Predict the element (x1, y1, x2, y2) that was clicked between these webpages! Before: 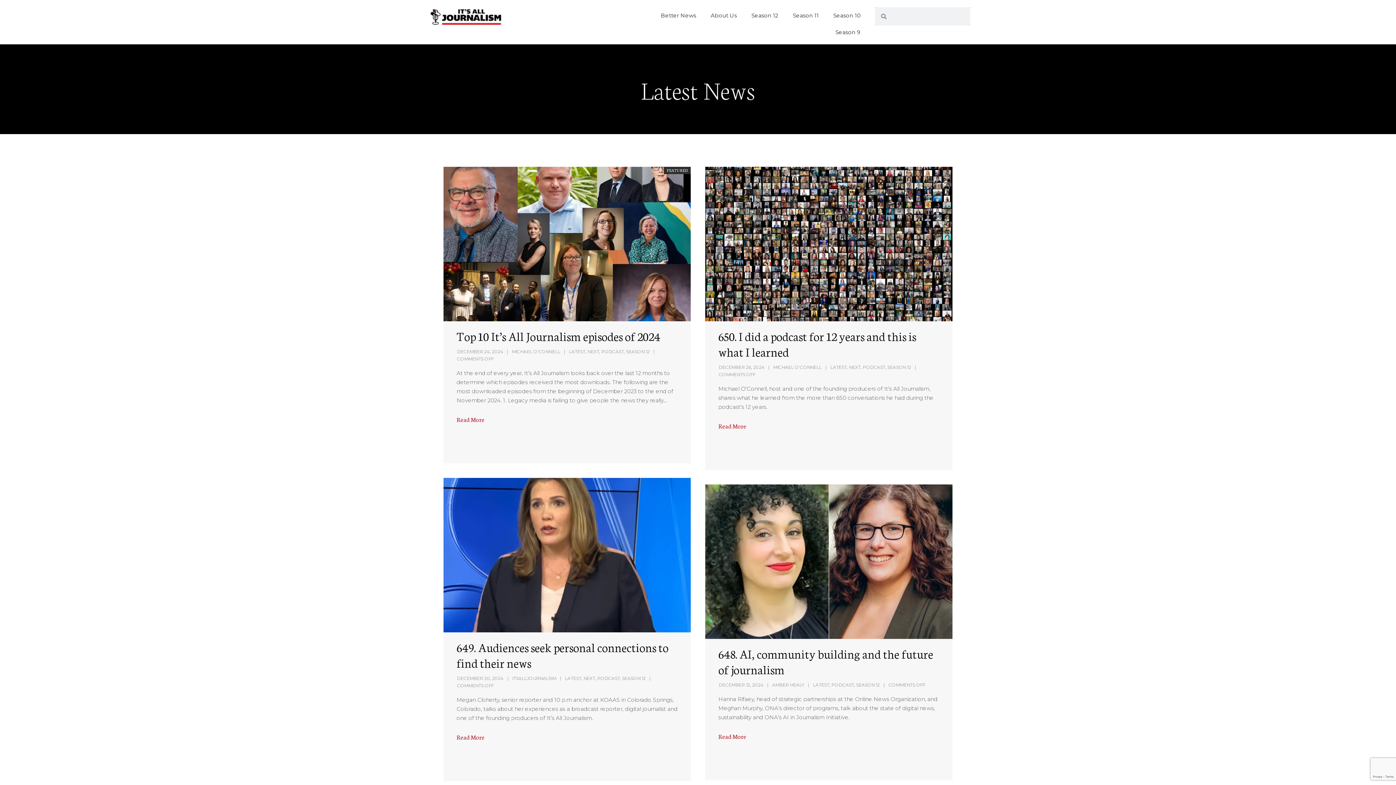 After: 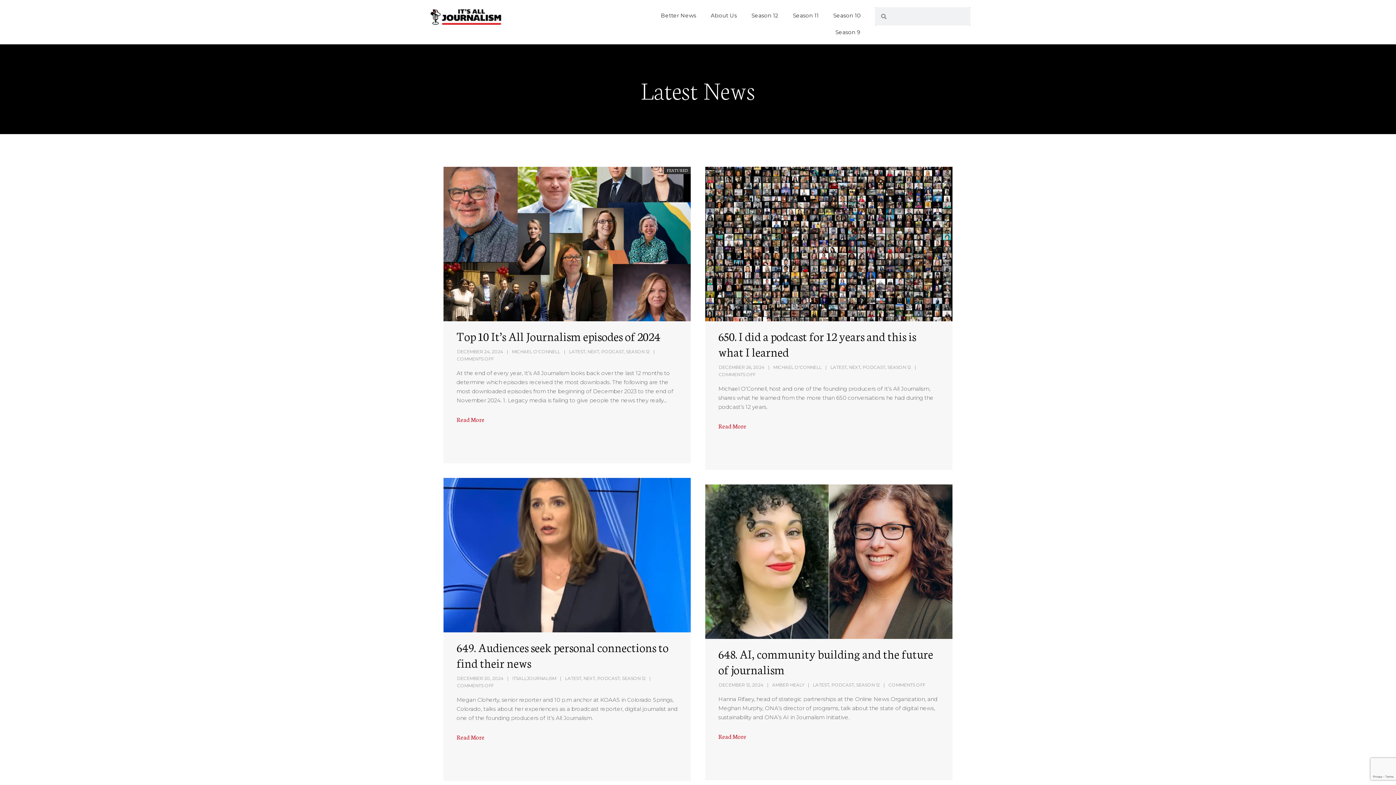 Action: bbox: (428, 7, 502, 26)